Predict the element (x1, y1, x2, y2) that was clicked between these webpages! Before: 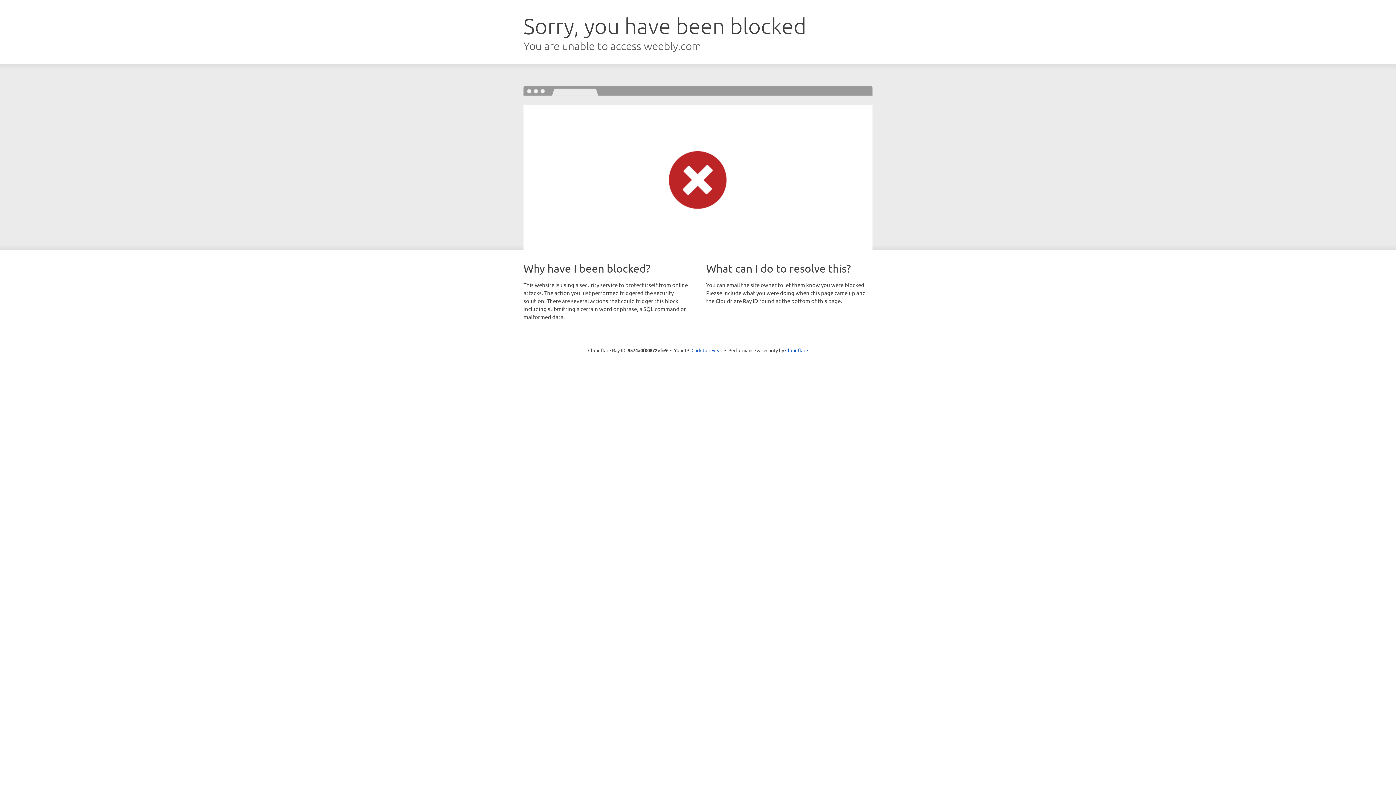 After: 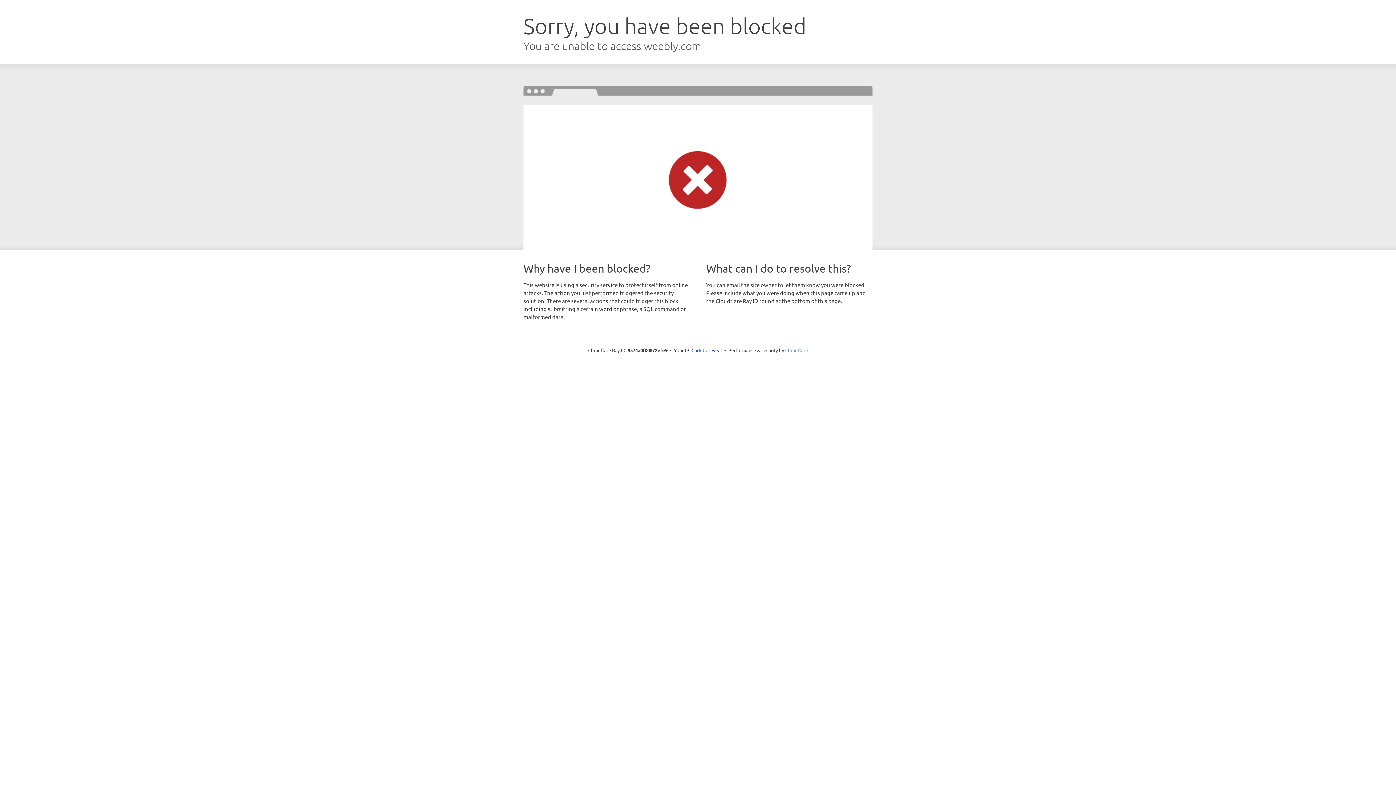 Action: label: Cloudflare bbox: (785, 347, 808, 353)